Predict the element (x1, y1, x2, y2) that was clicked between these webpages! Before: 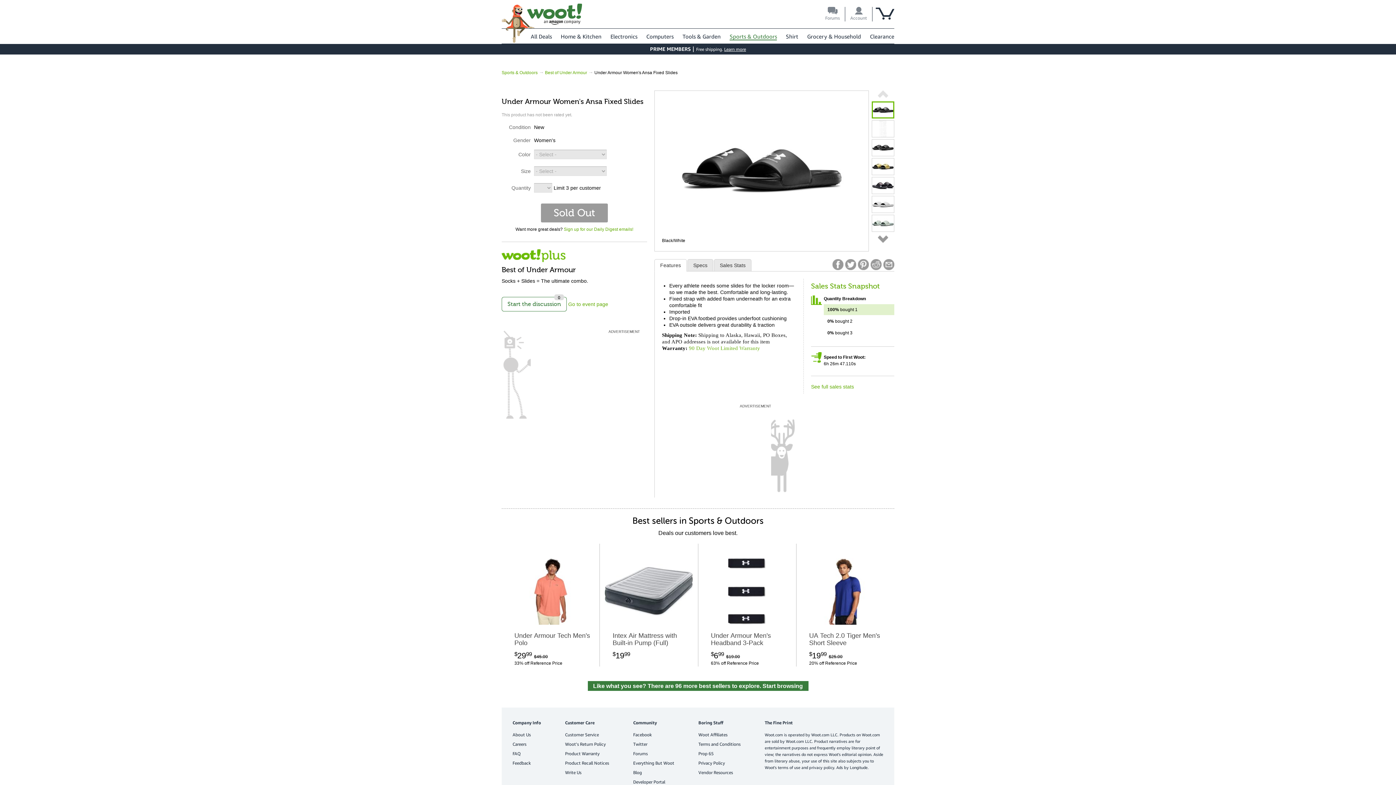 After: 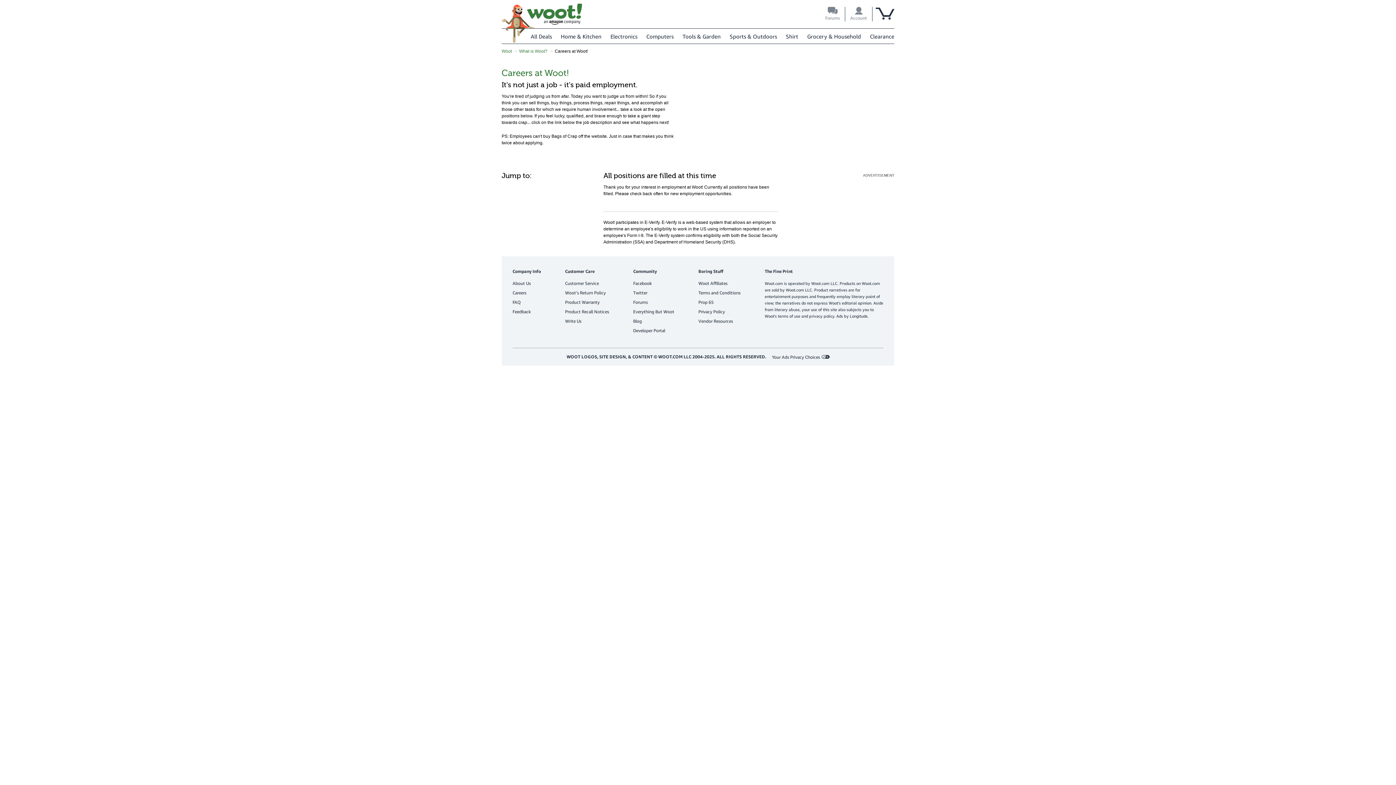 Action: label: Careers bbox: (512, 741, 526, 747)